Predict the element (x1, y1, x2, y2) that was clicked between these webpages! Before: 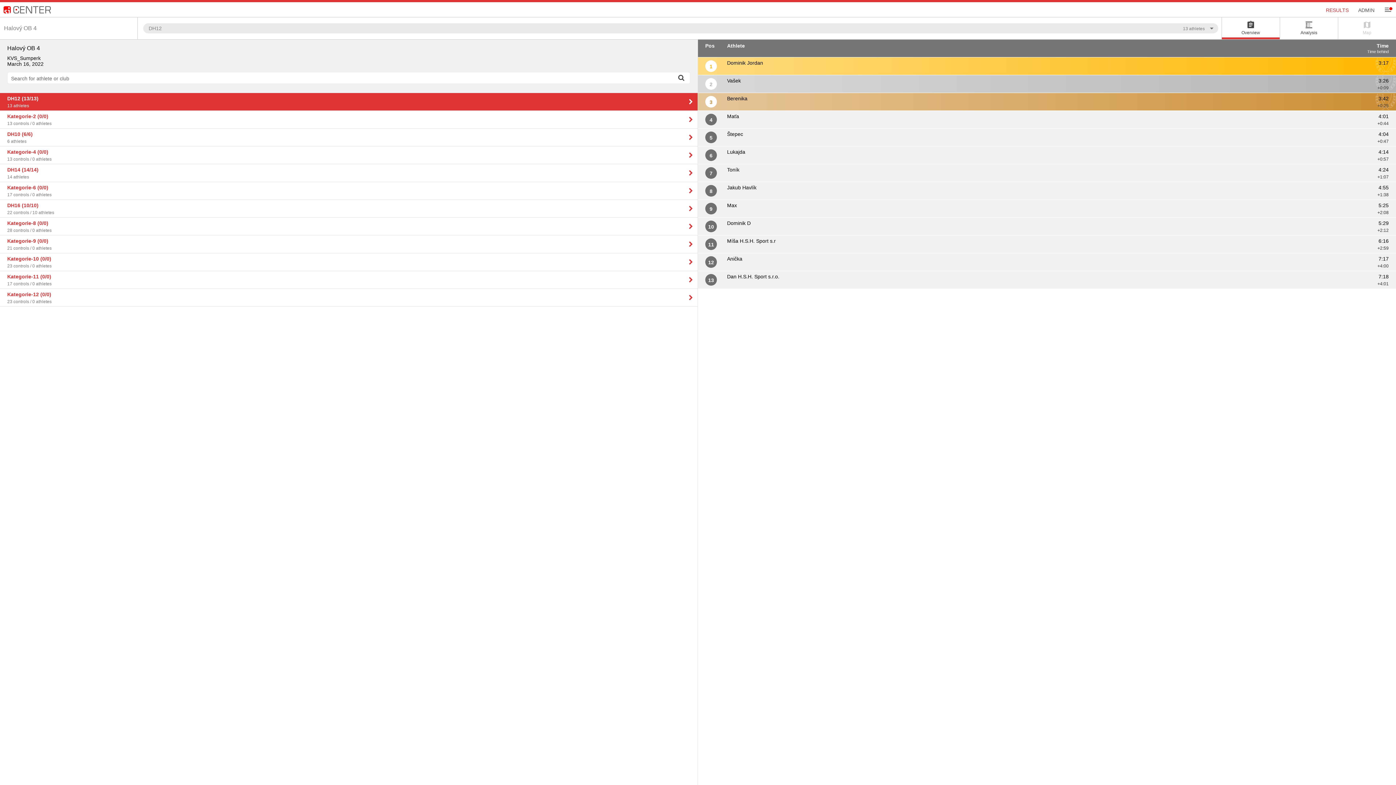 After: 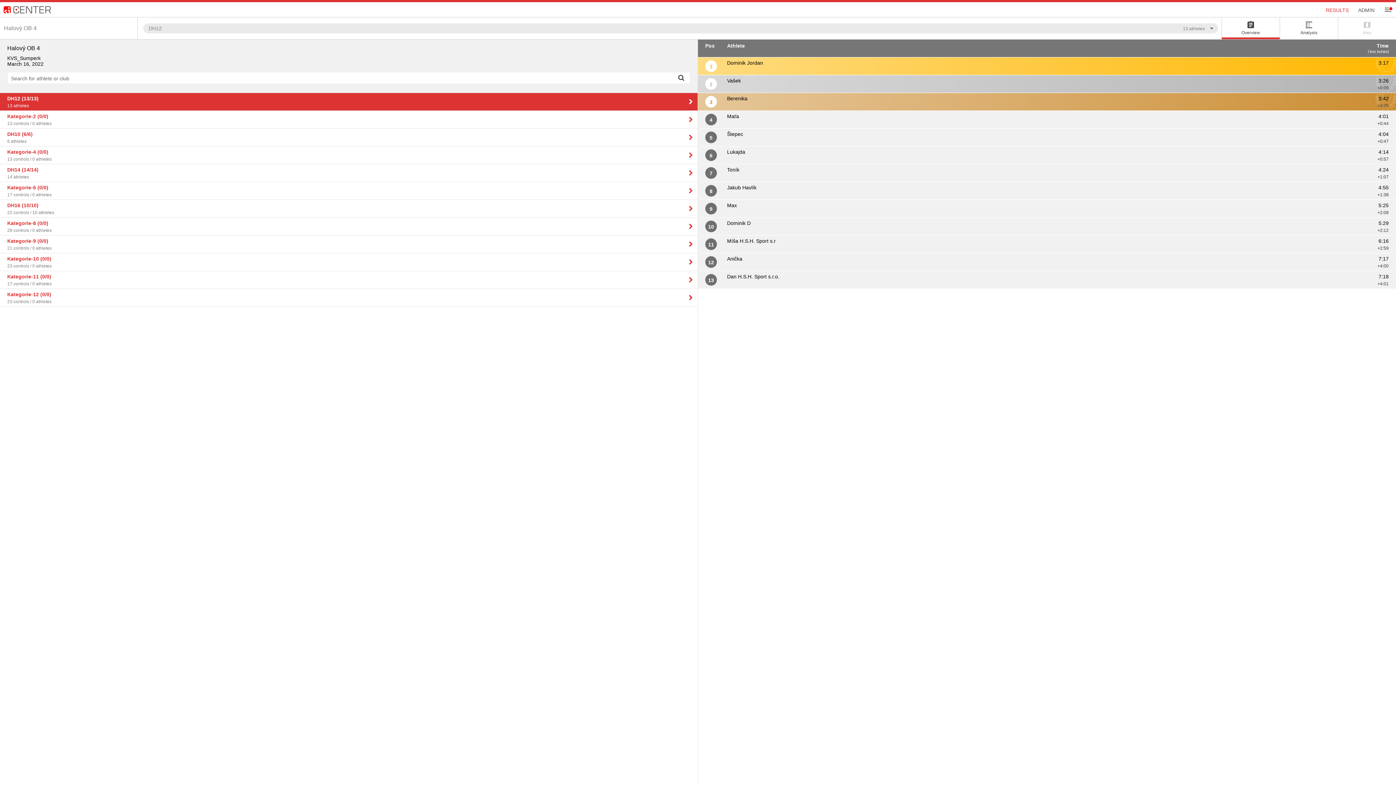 Action: label: RESULTS bbox: (1326, 7, 1349, 12)